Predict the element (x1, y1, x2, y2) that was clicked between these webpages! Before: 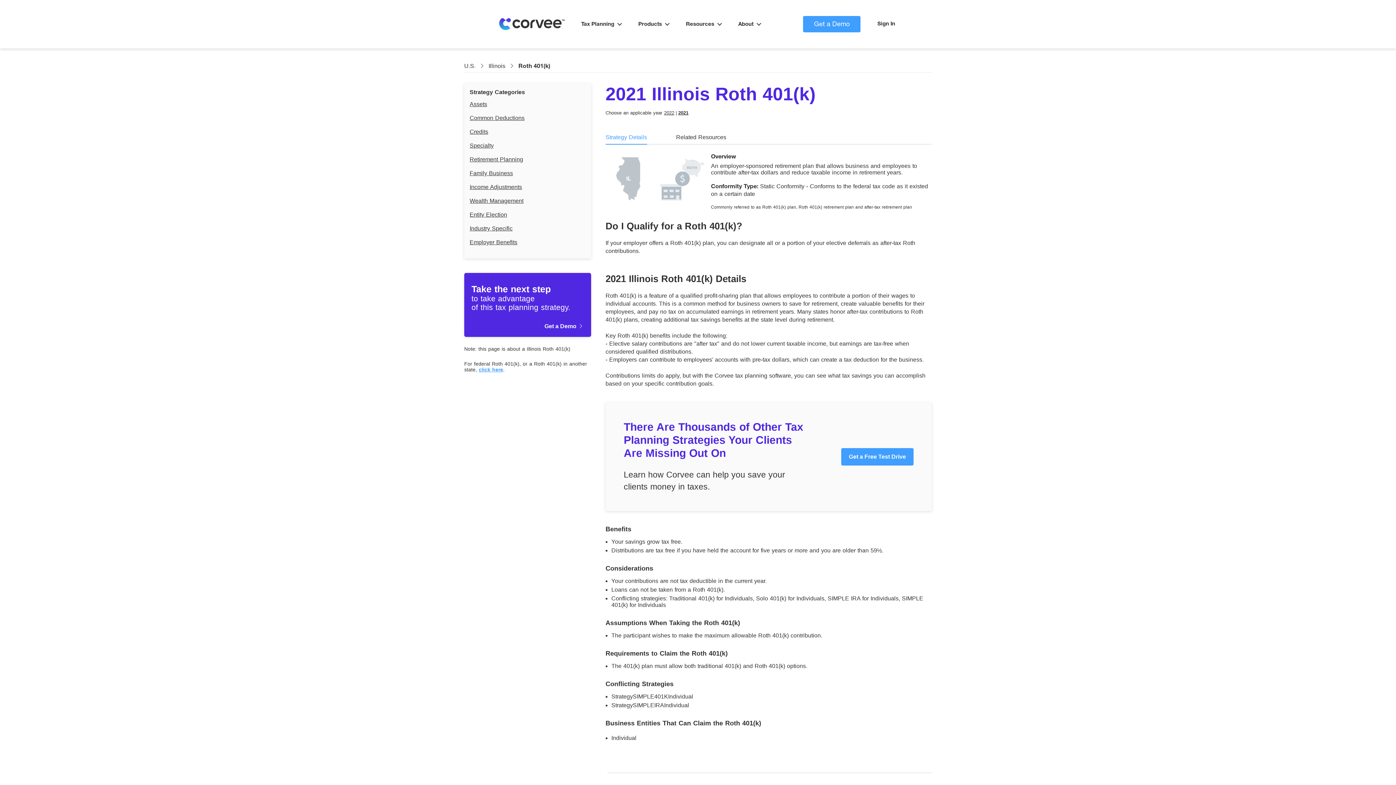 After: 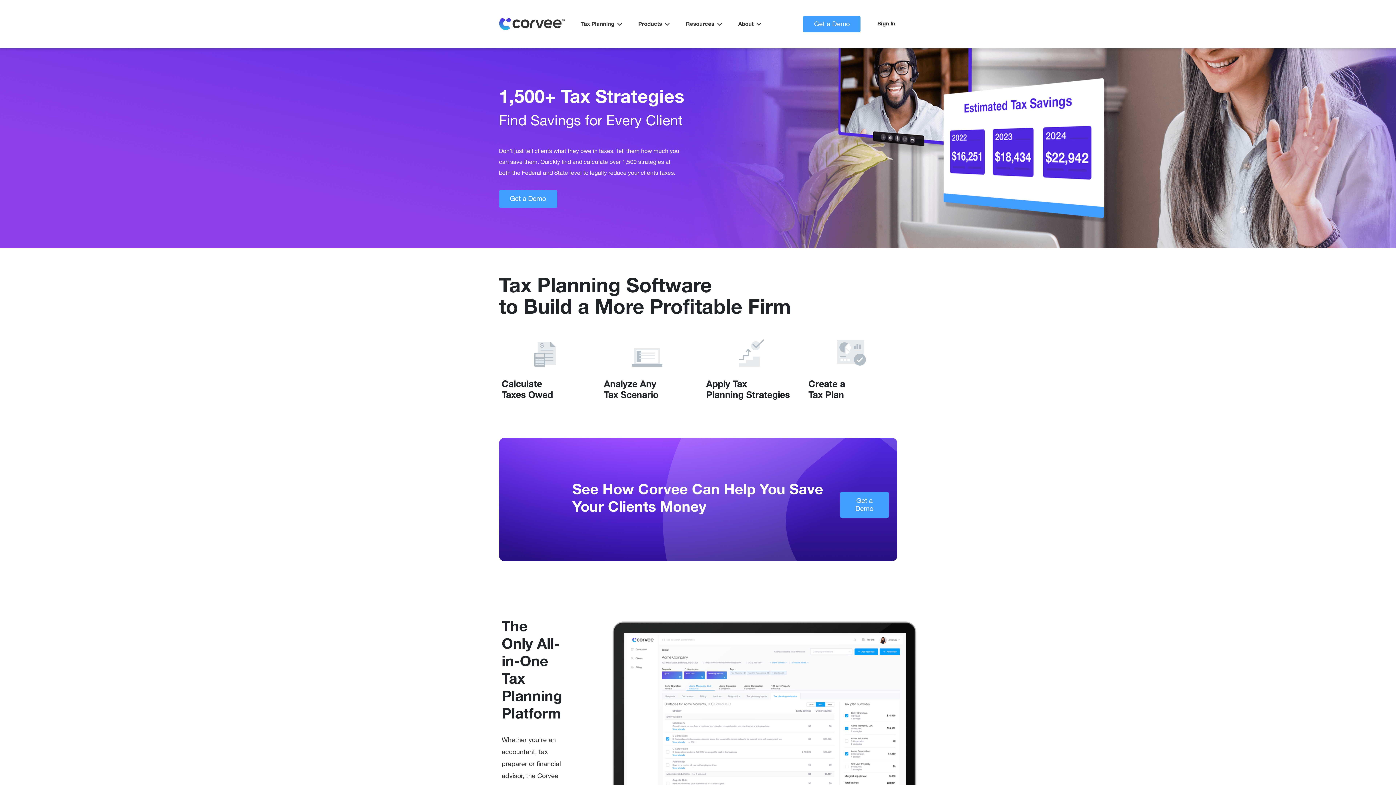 Action: bbox: (499, 18, 564, 30)